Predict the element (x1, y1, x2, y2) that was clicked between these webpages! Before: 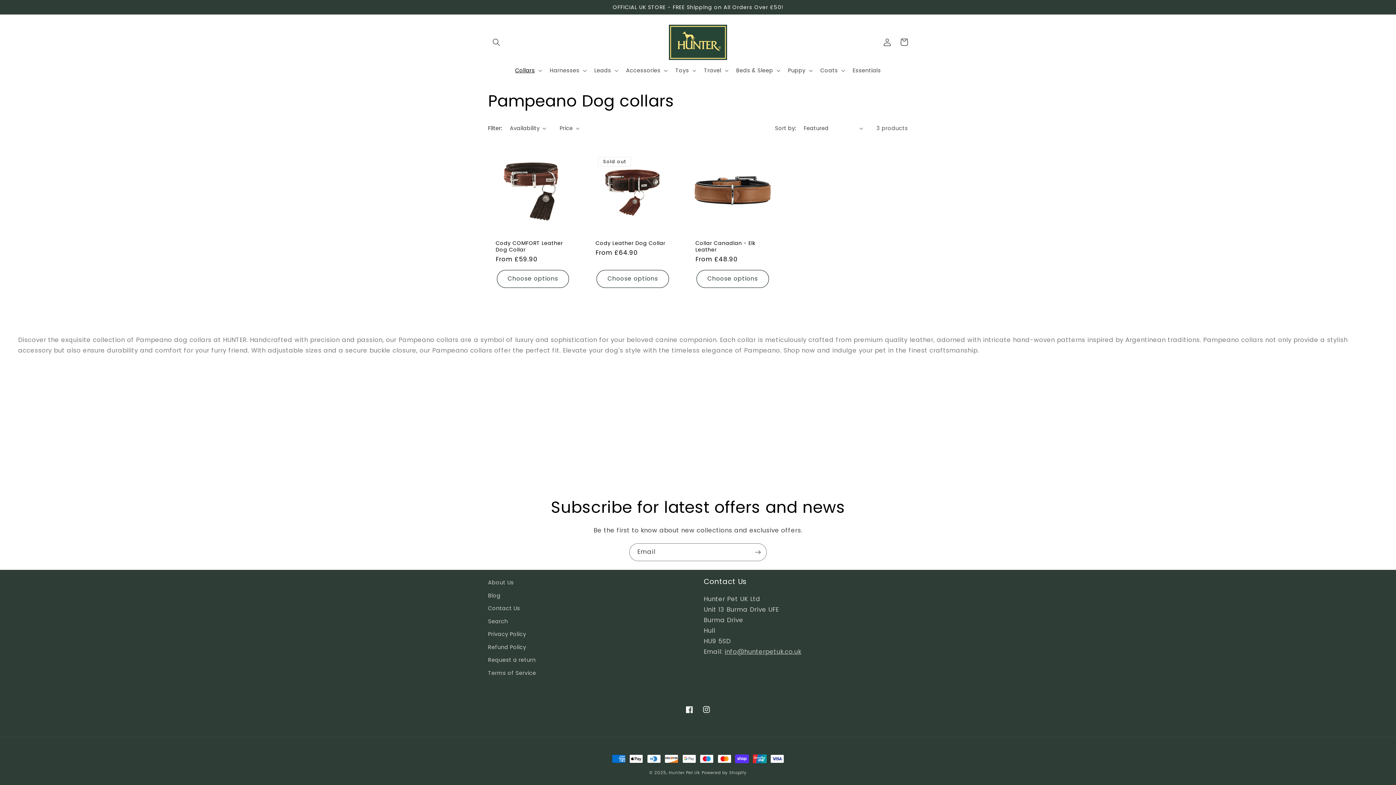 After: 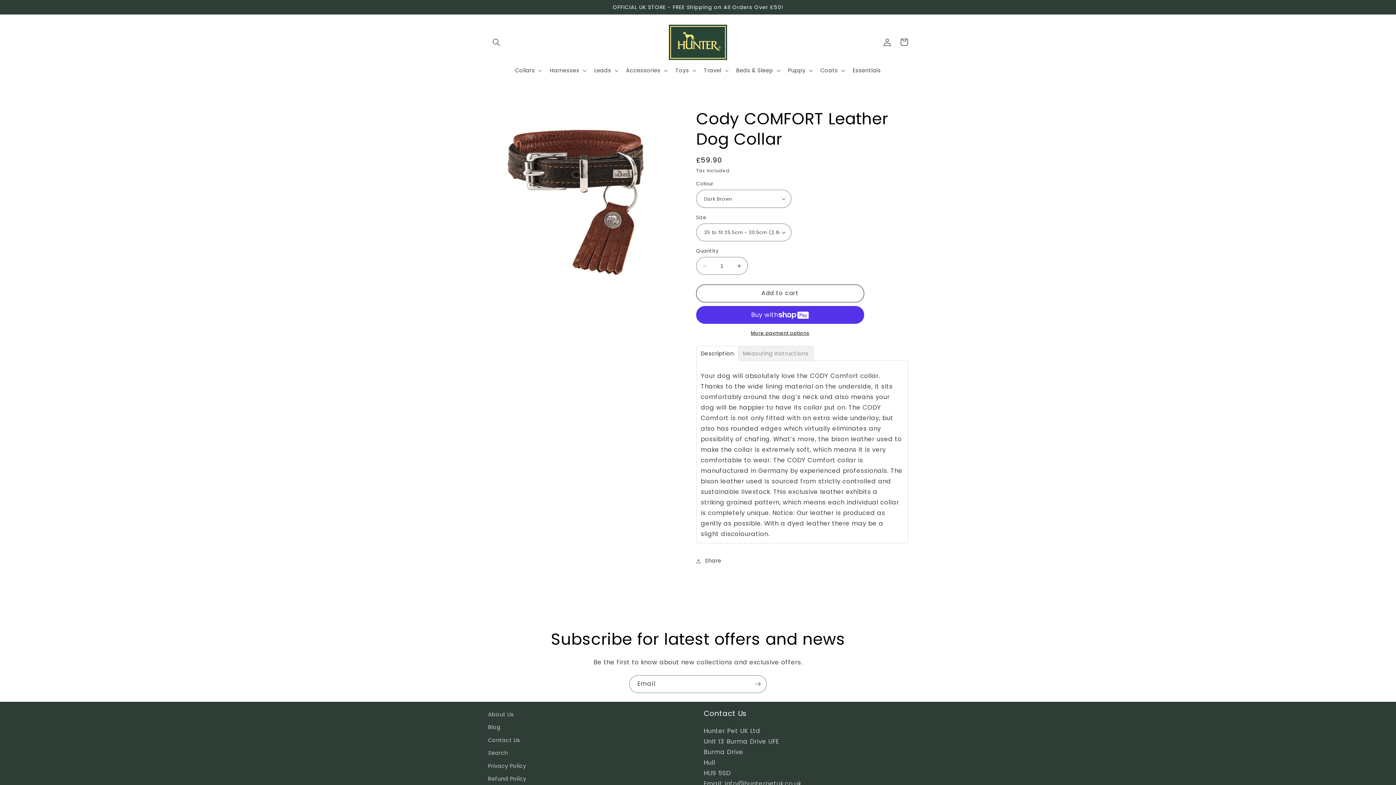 Action: label: Cody COMFORT Leather Dog Collar bbox: (495, 239, 570, 252)